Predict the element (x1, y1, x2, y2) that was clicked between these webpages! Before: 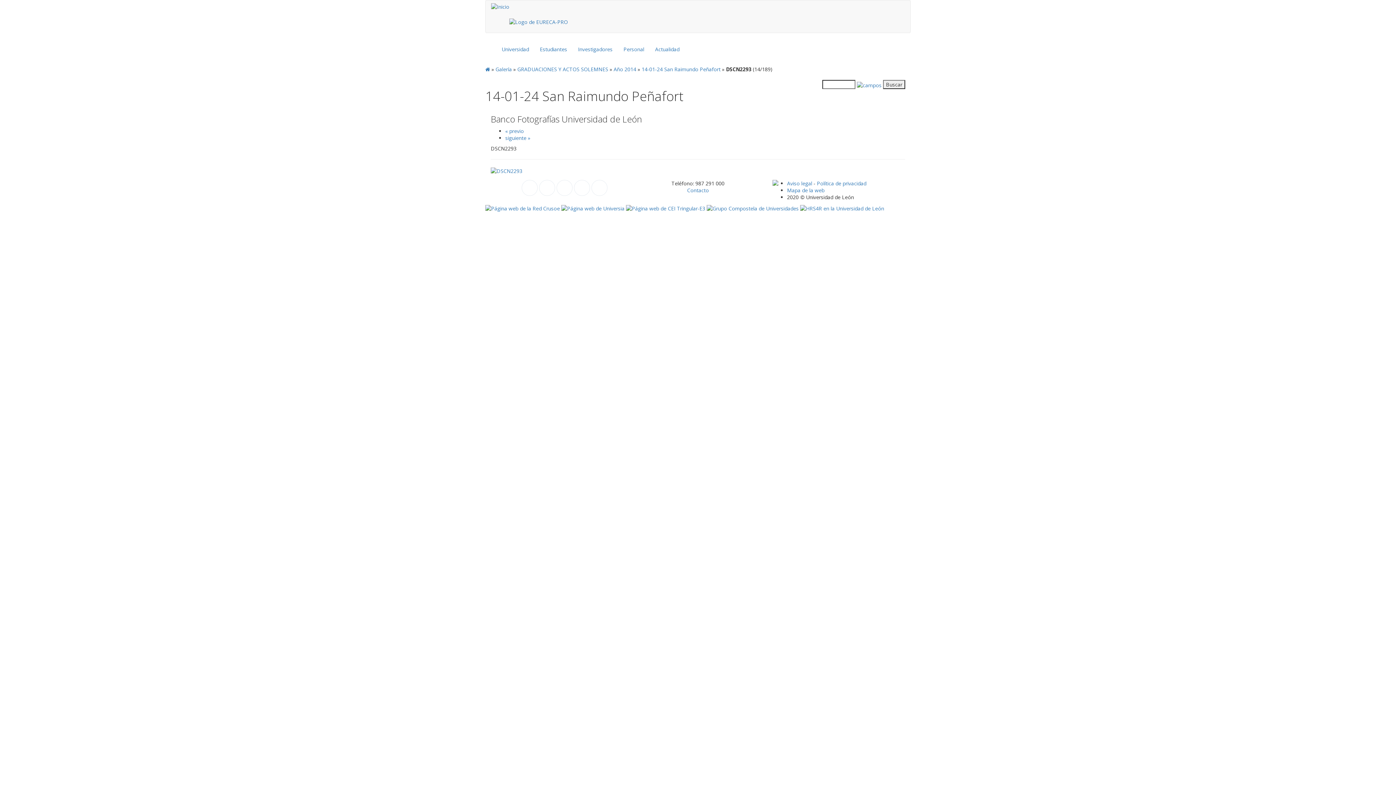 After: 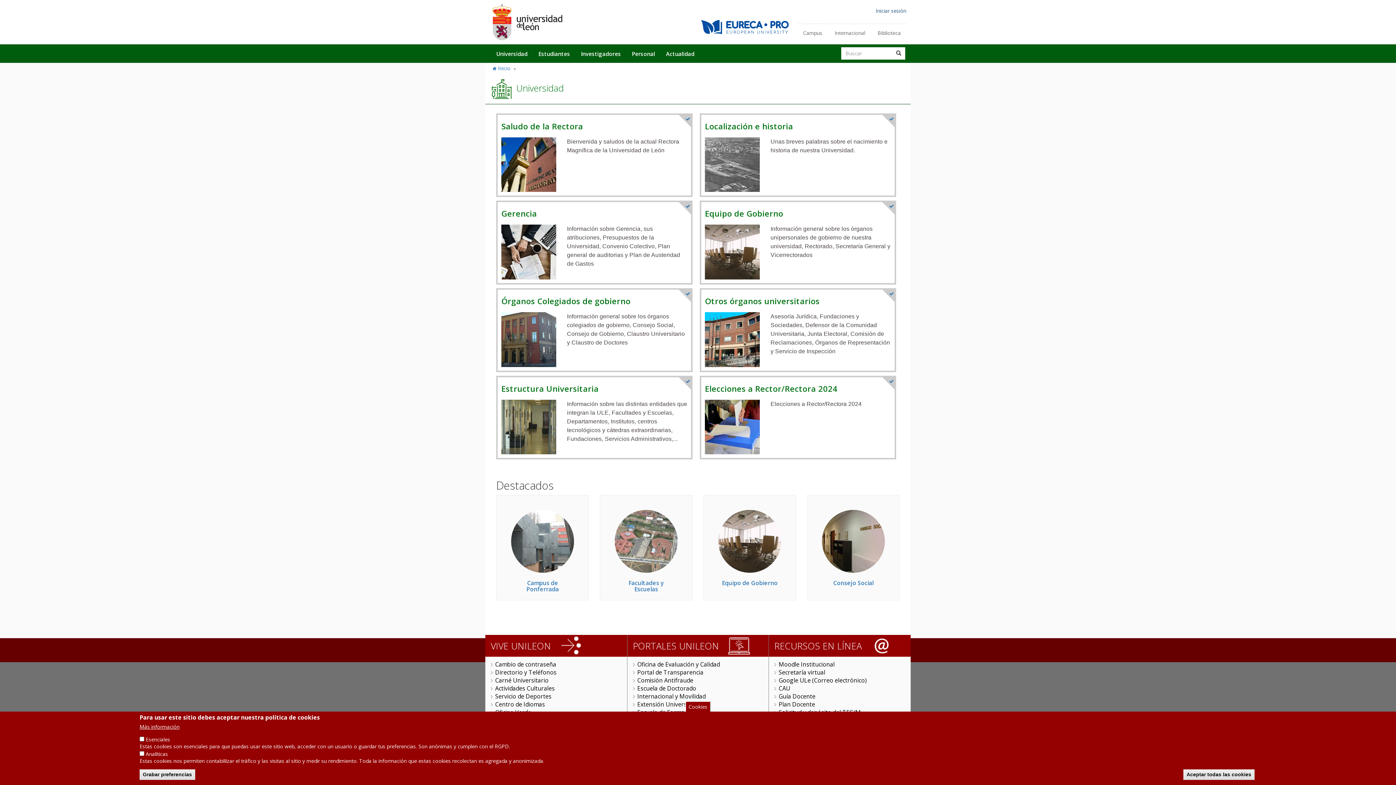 Action: label: Universidad bbox: (496, 40, 534, 58)